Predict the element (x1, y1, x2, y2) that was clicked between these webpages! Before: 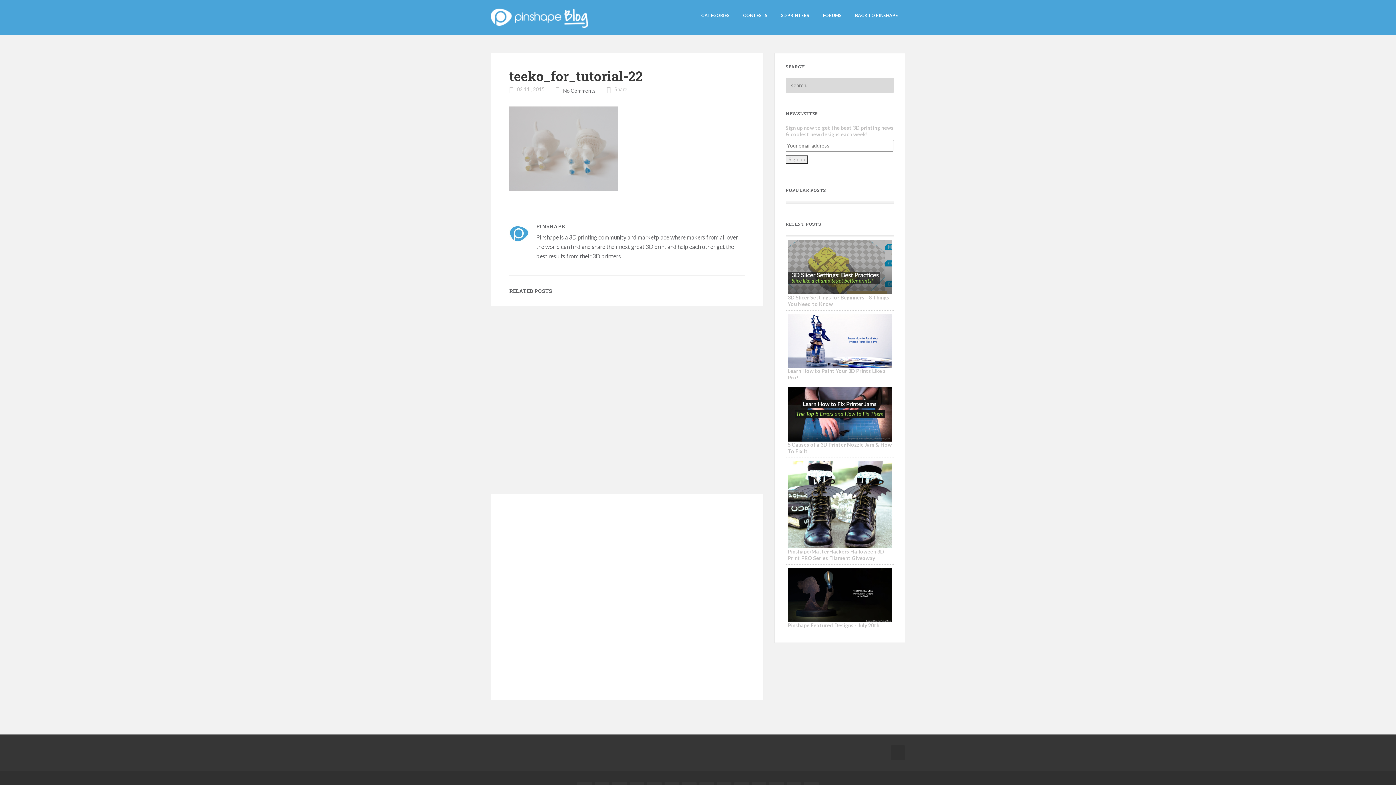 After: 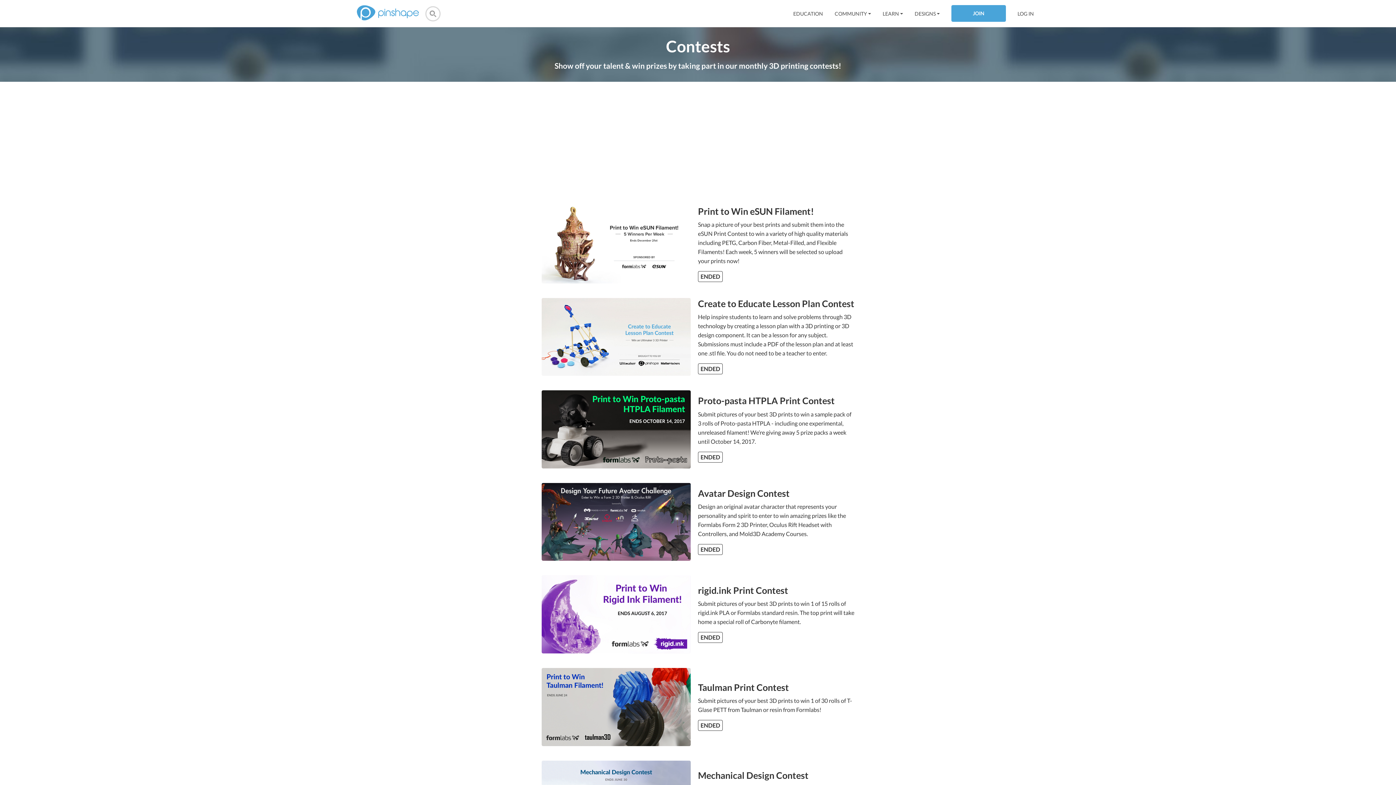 Action: bbox: (743, 12, 767, 18) label: CONTESTS